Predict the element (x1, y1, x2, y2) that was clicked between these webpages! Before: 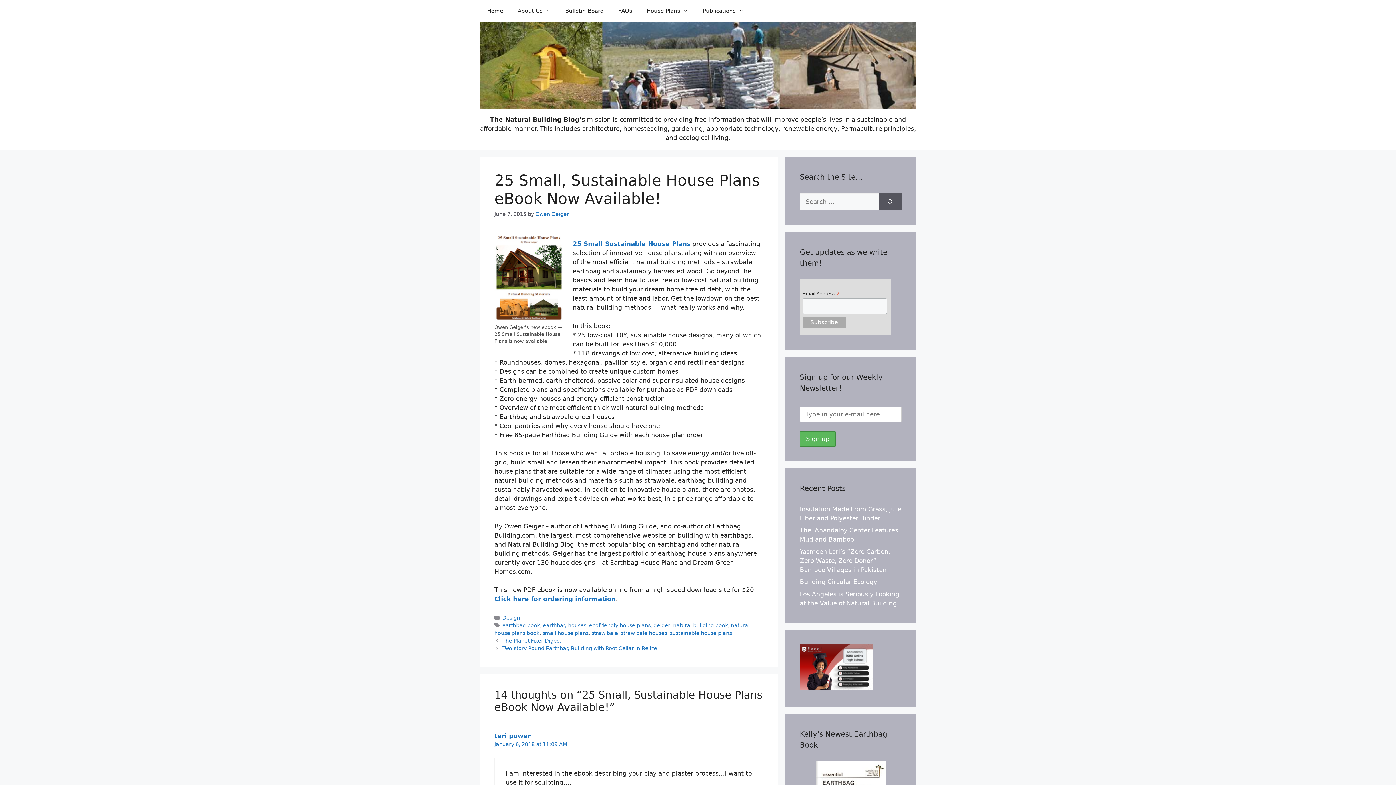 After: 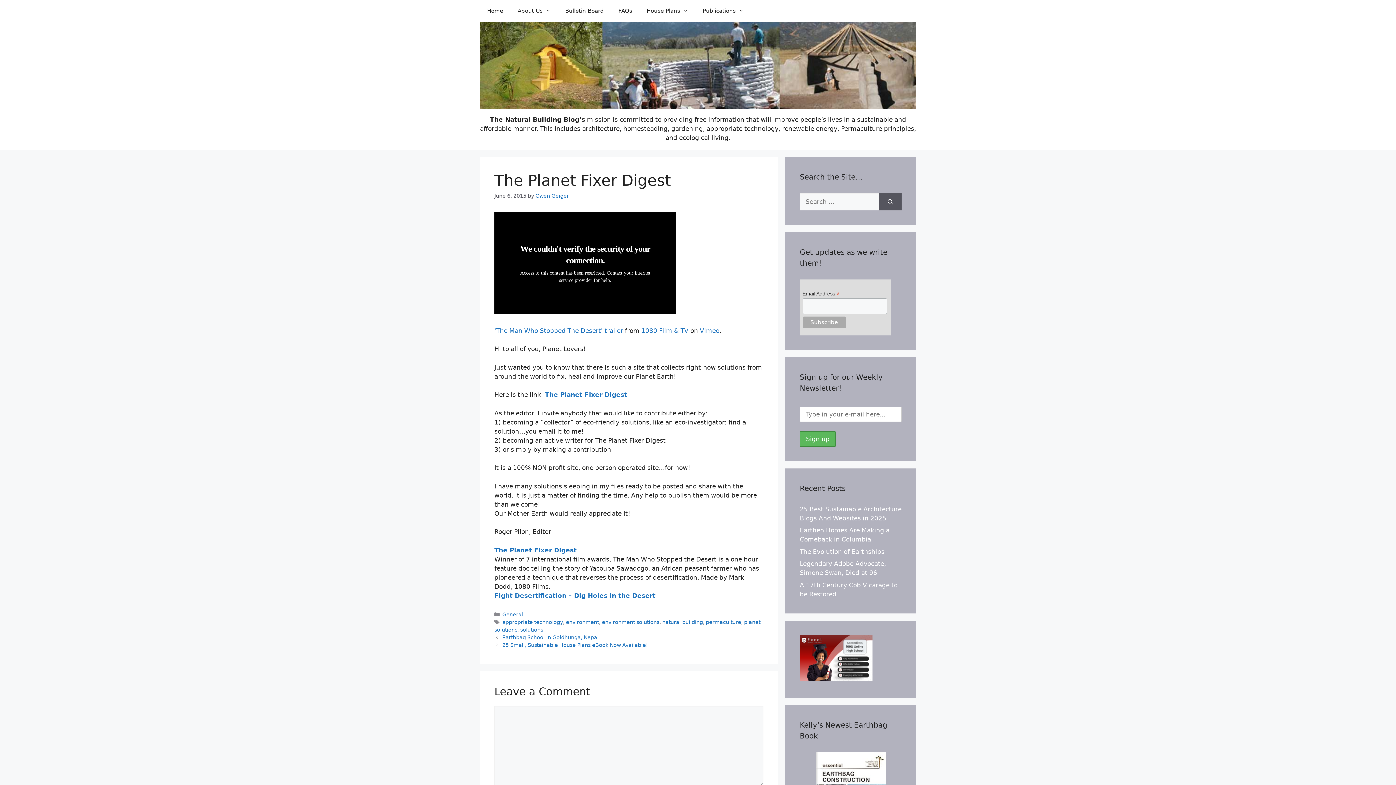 Action: label: The Planet Fixer Digest bbox: (502, 638, 561, 644)